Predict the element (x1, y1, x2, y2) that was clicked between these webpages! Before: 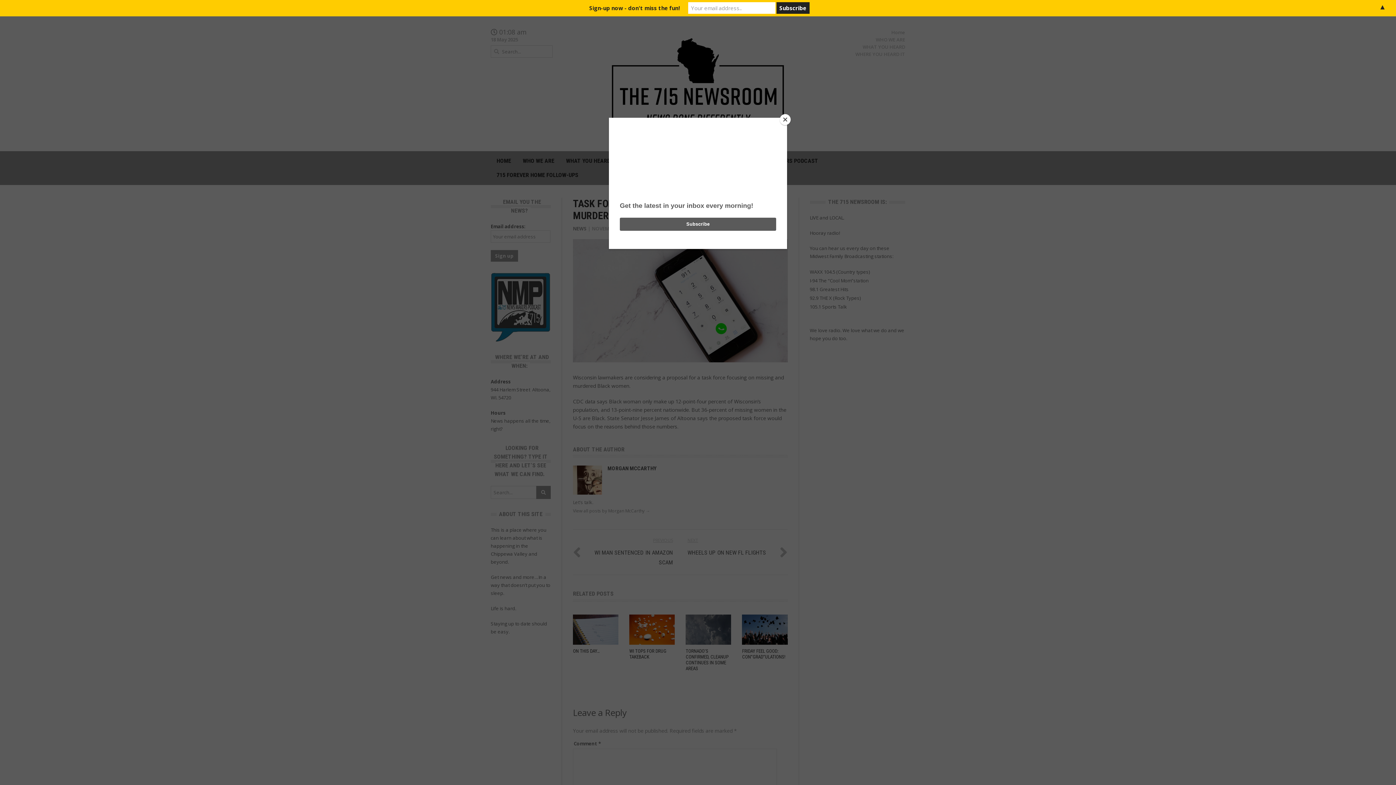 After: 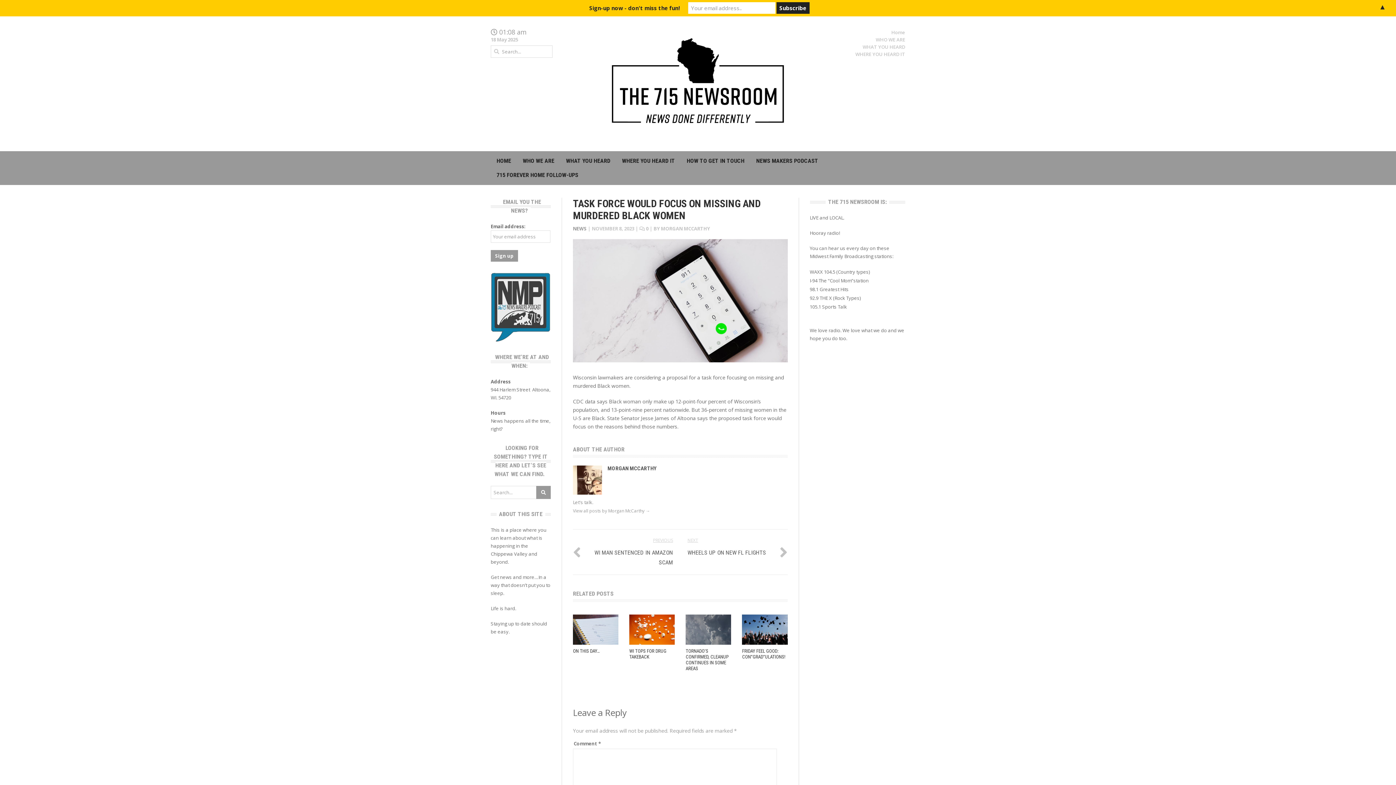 Action: label: Close bbox: (780, 114, 790, 125)